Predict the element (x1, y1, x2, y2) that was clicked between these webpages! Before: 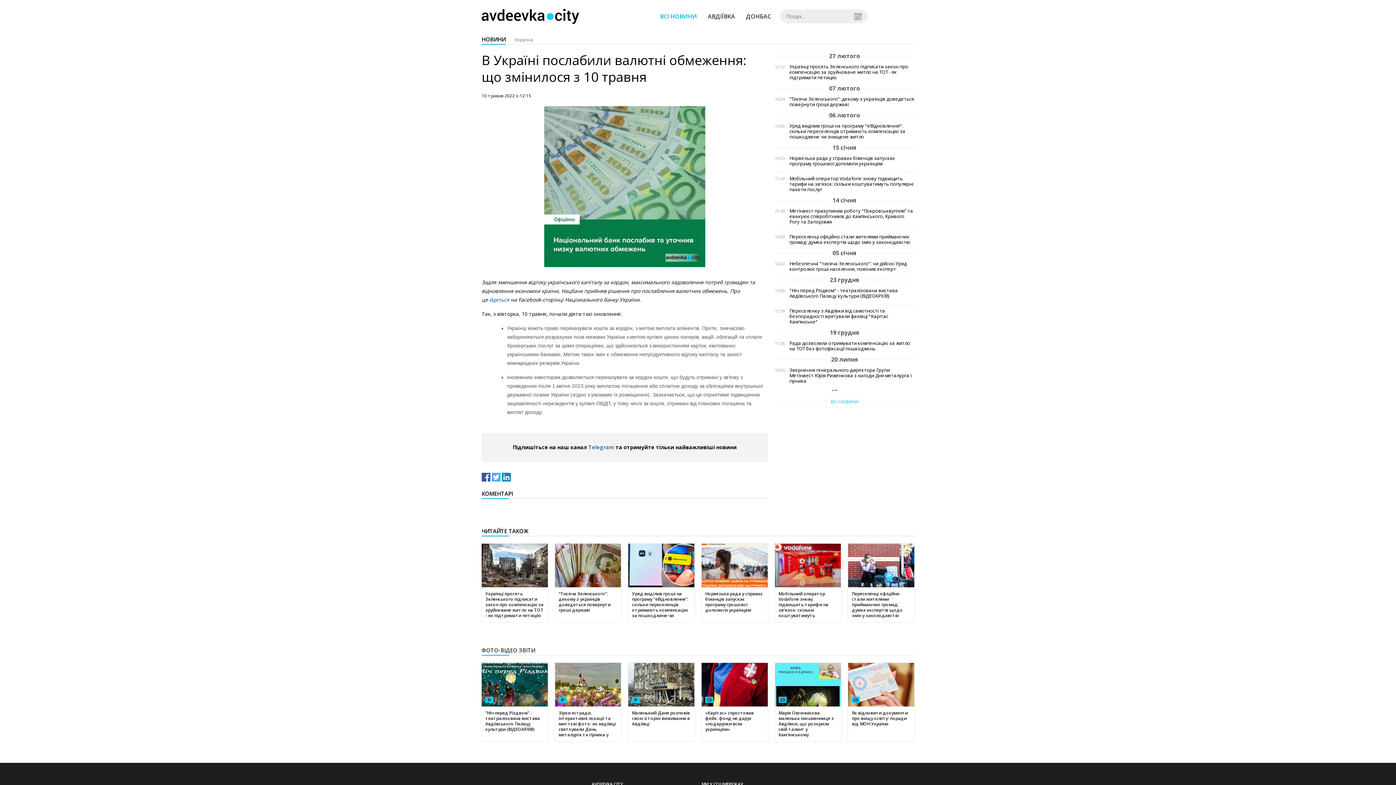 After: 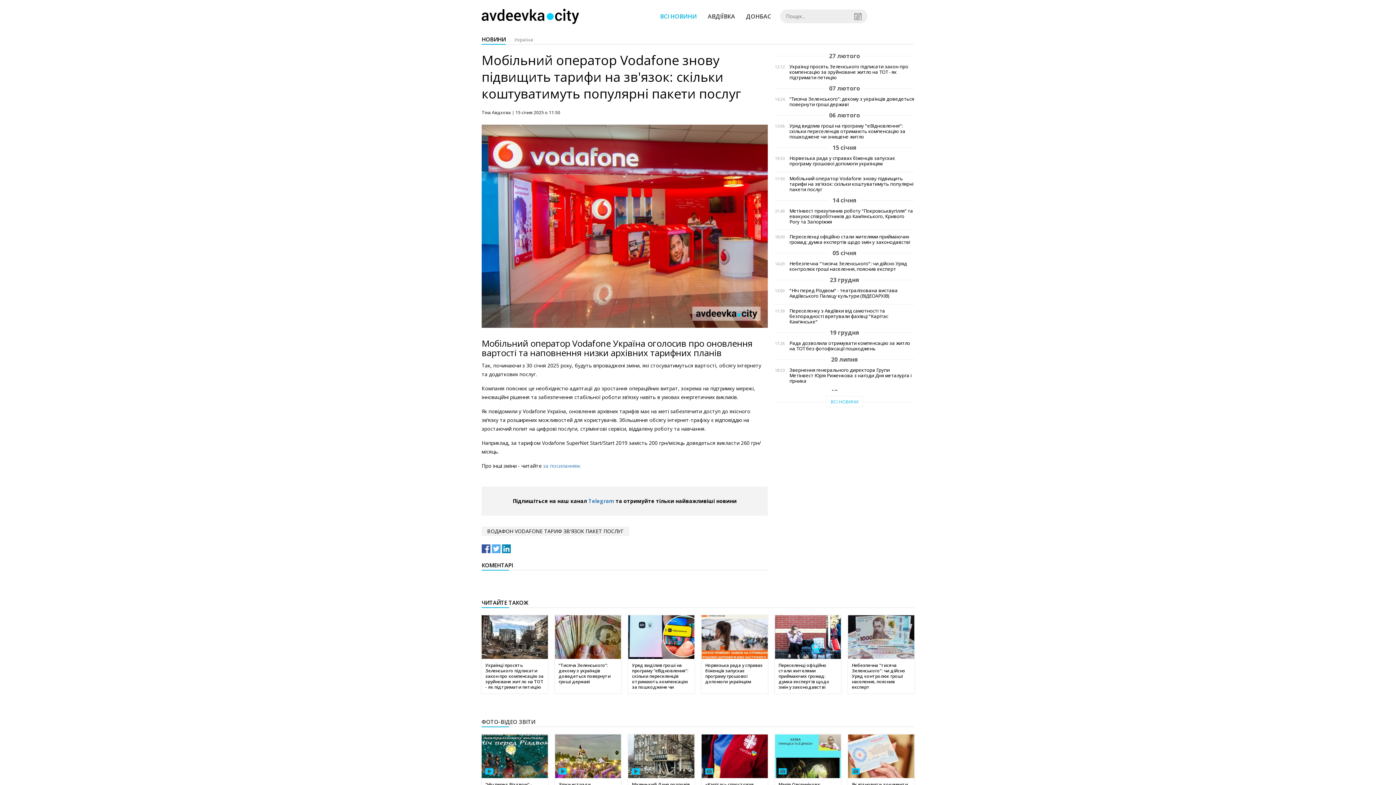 Action: label: Мобільний оператор Vodafone знову підвищить тарифи на зв'язок: скільки коштуватимуть популярні пакети послуг bbox: (775, 544, 841, 622)